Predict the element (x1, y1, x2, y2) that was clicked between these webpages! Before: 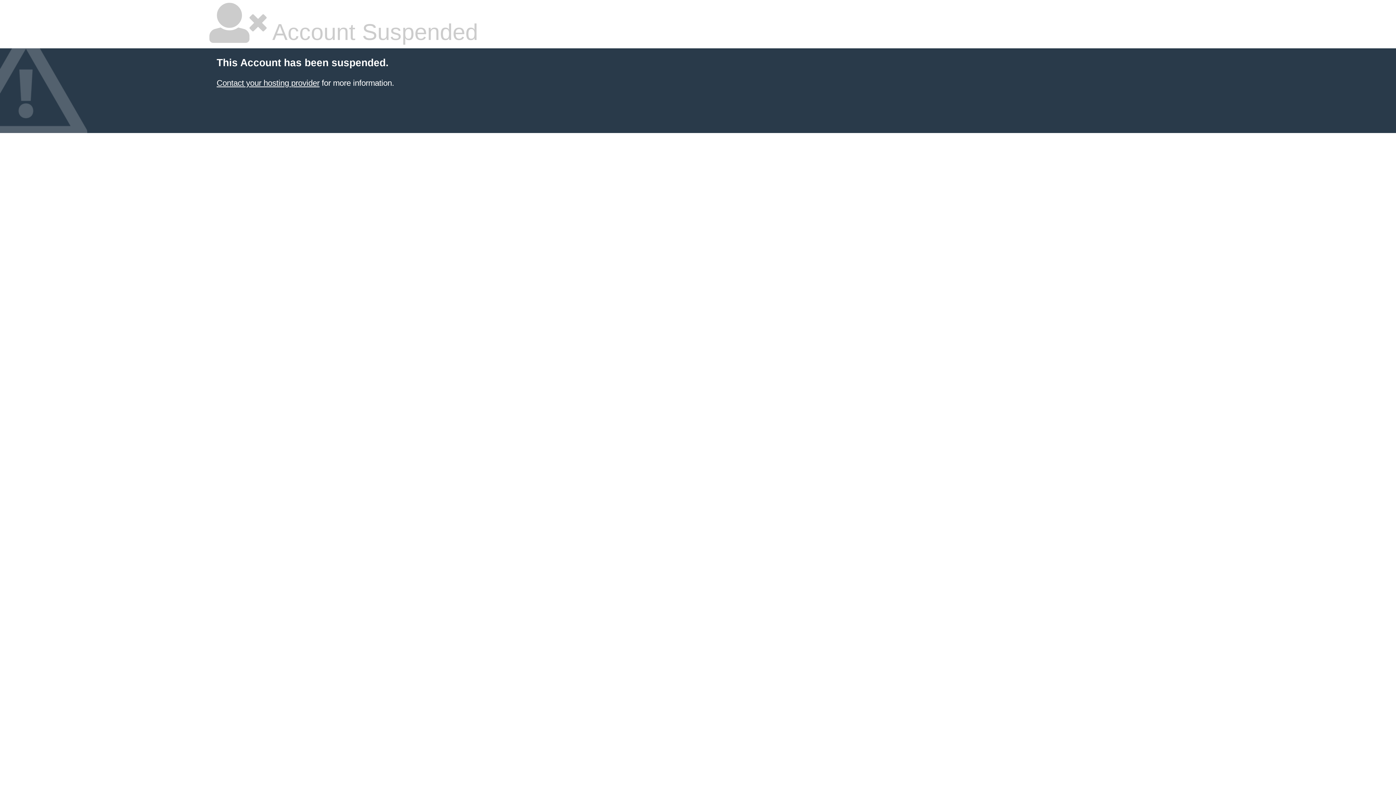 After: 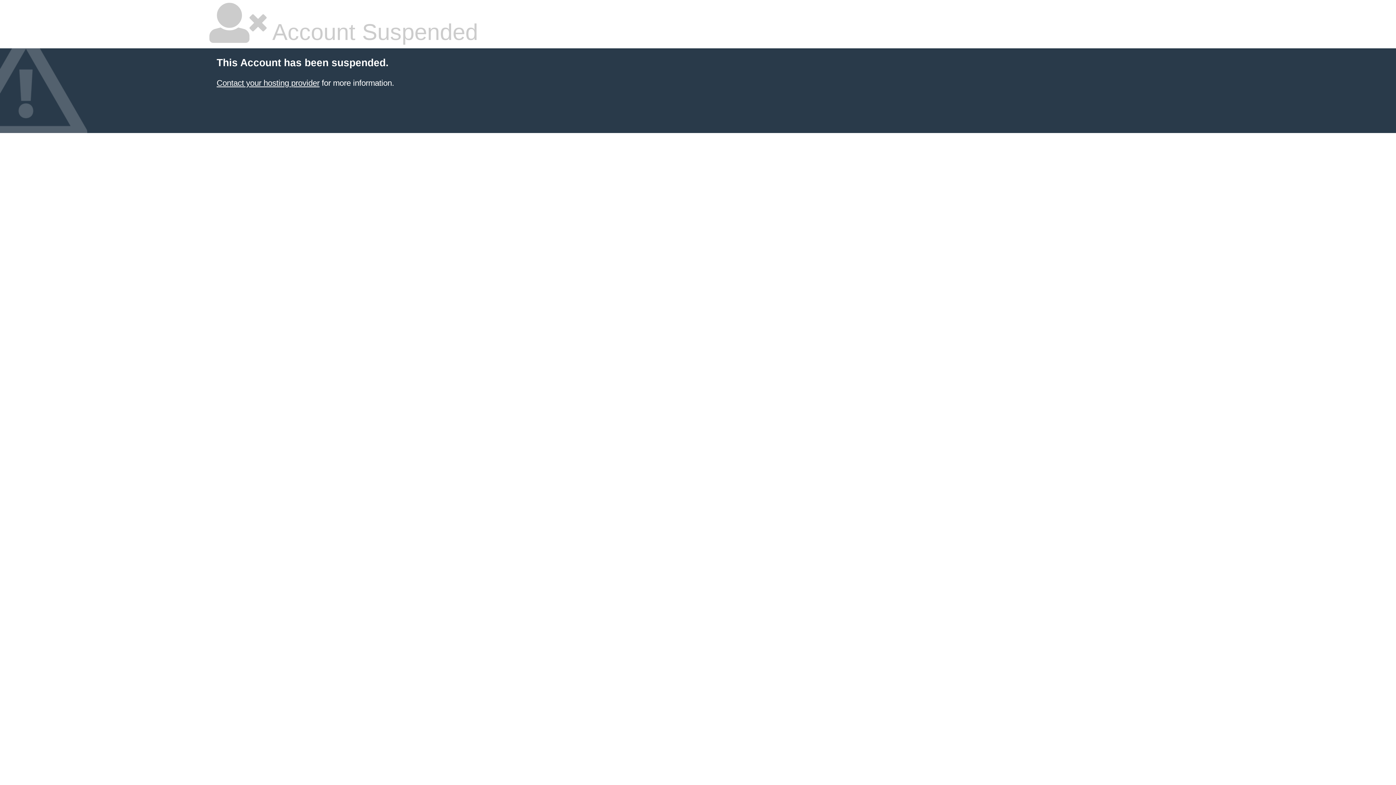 Action: label: Contact your hosting provider bbox: (216, 78, 319, 87)